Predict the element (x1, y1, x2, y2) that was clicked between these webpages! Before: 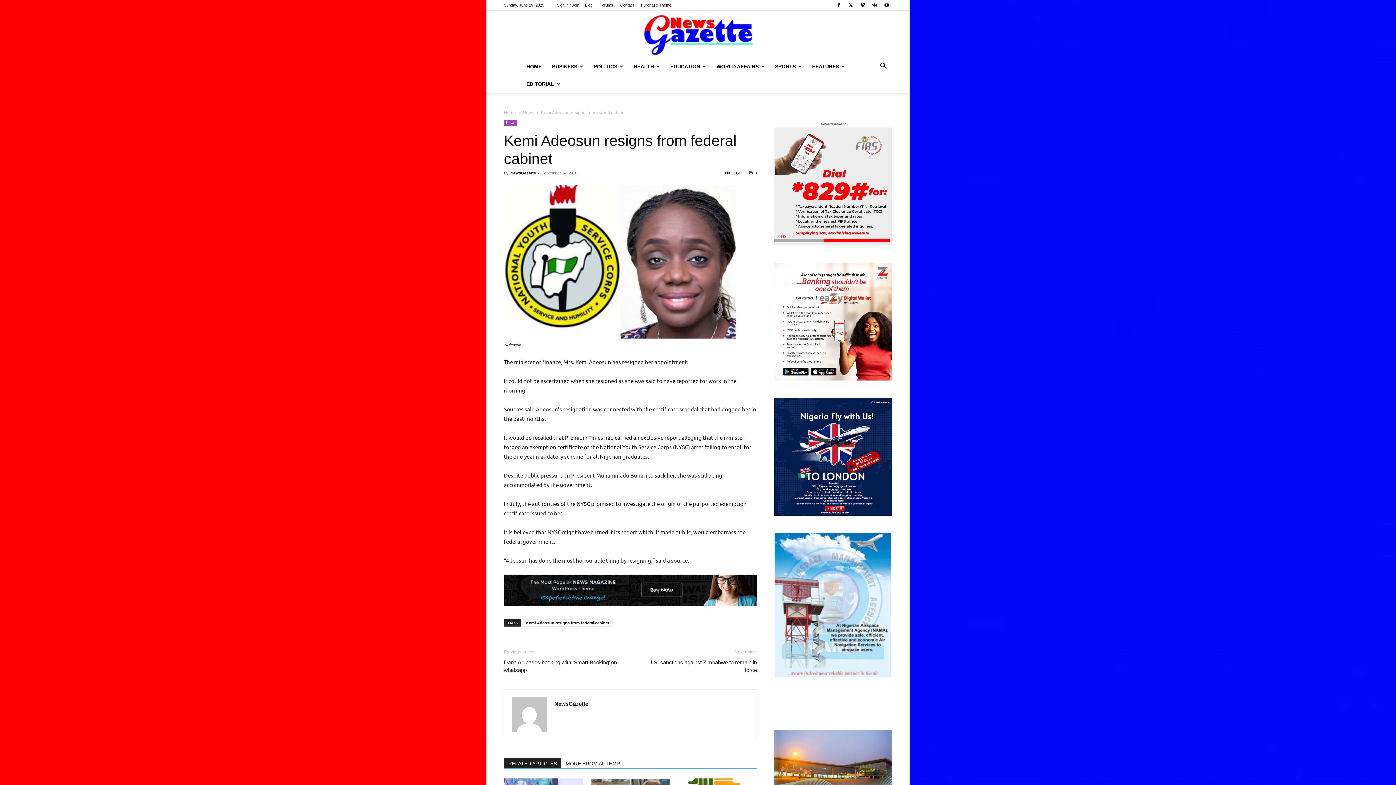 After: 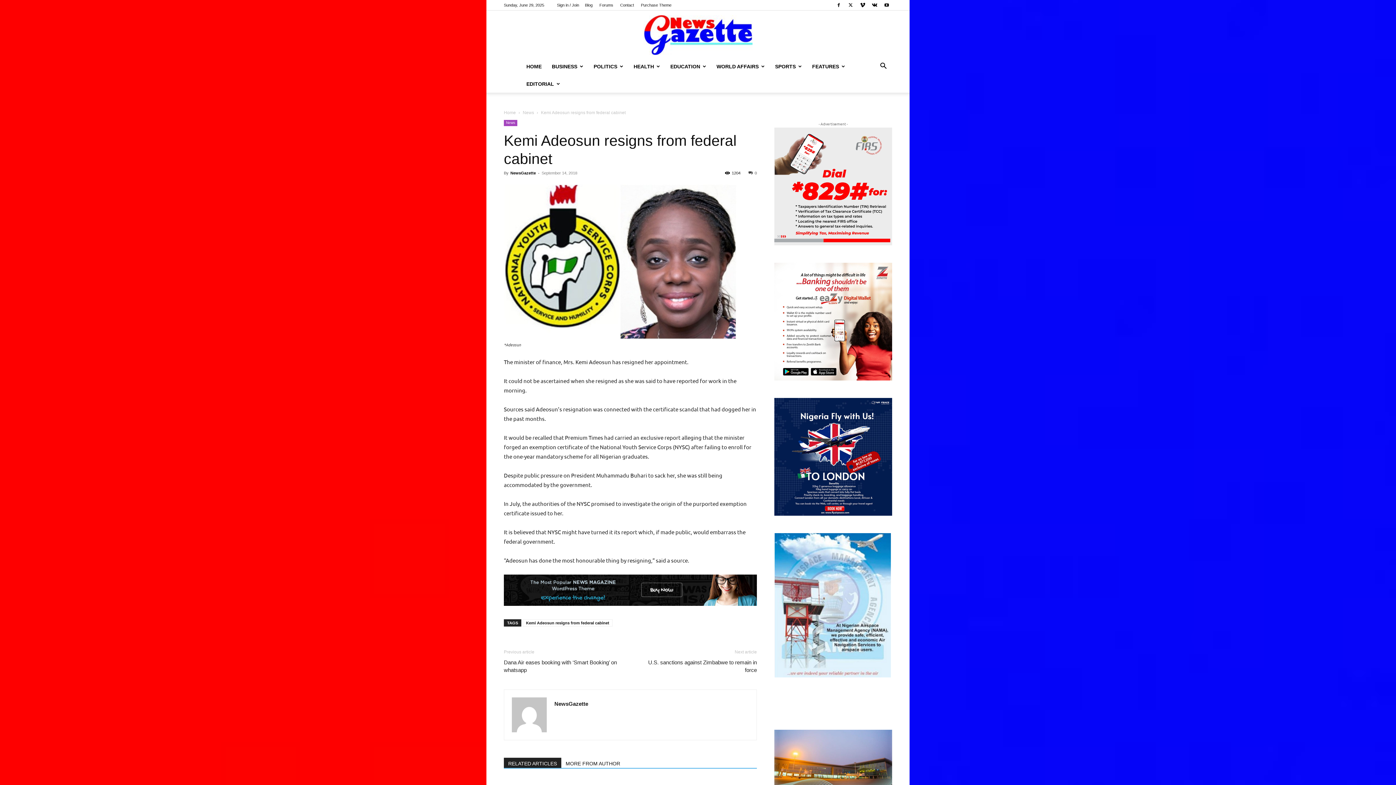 Action: label: RELATED ARTICLES bbox: (504, 758, 561, 768)